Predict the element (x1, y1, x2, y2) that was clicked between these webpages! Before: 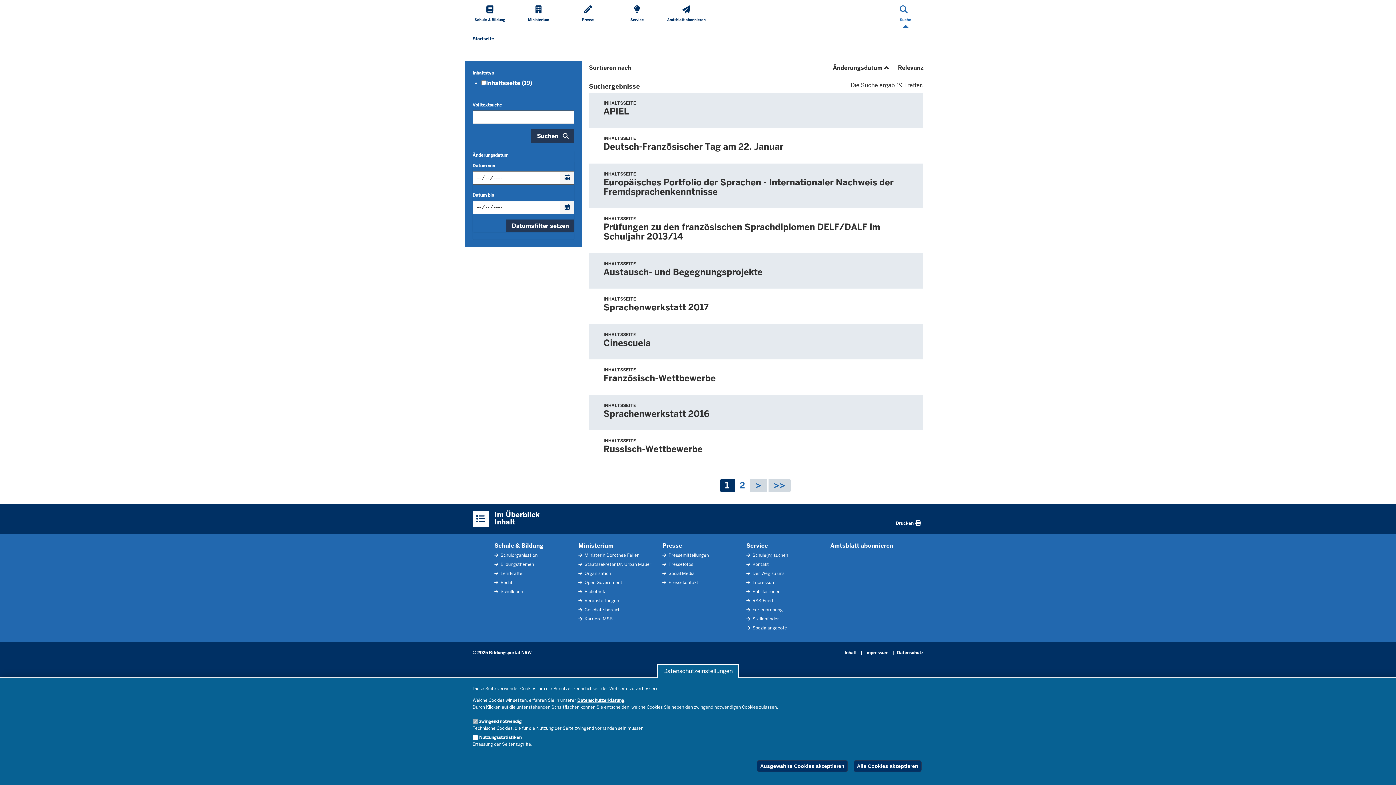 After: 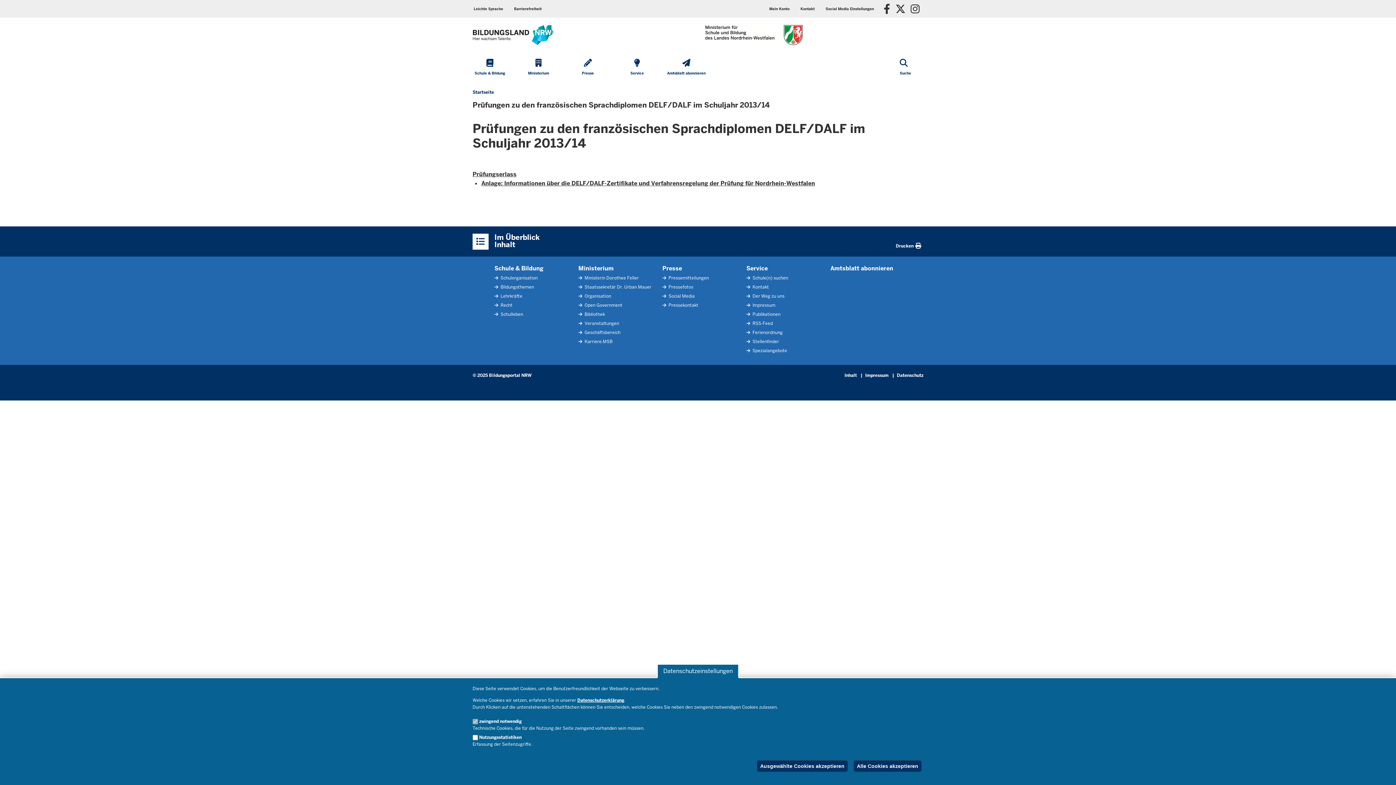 Action: label: INHALTSSEITE
Prüfungen zu den französischen Sprachdiplomen DELF/DALF im Schuljahr 2013/14 bbox: (589, 208, 923, 253)